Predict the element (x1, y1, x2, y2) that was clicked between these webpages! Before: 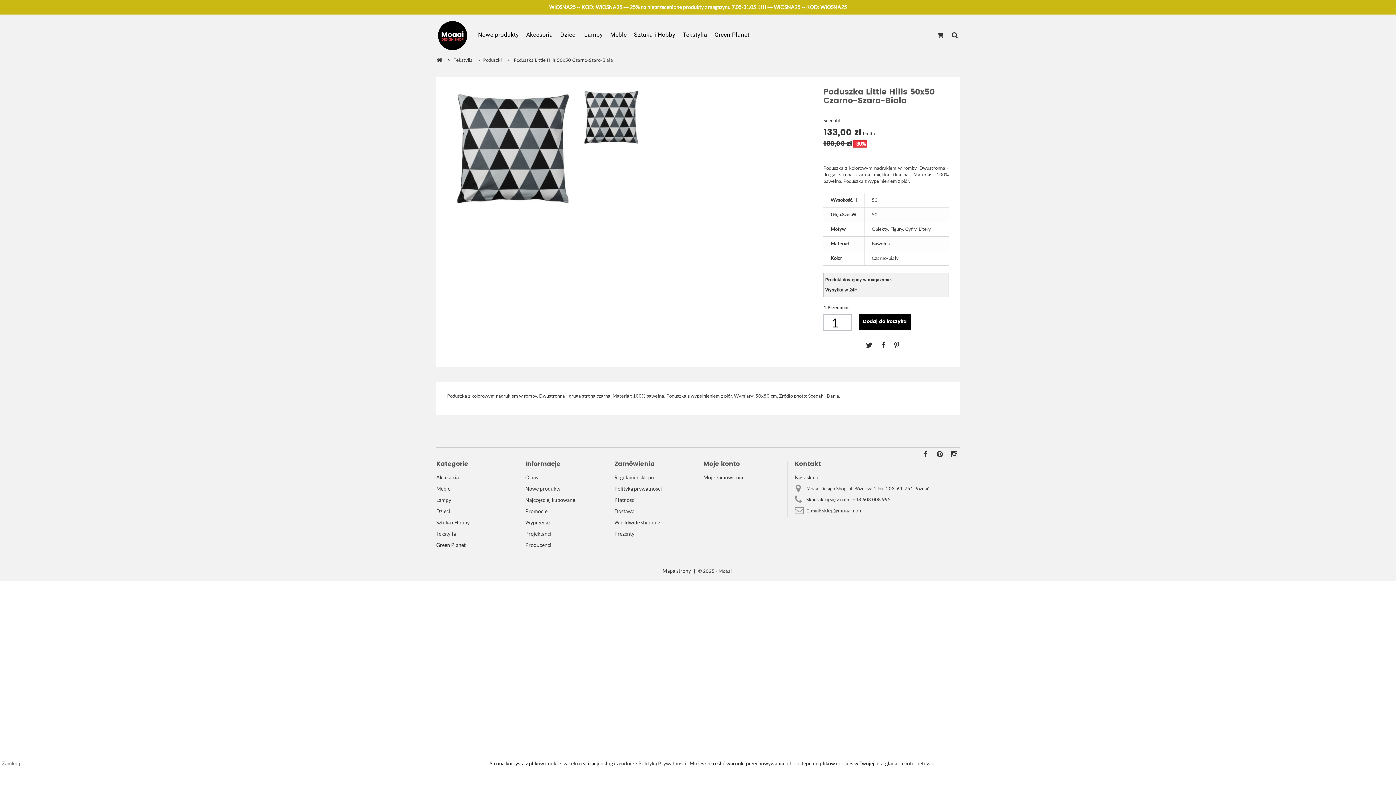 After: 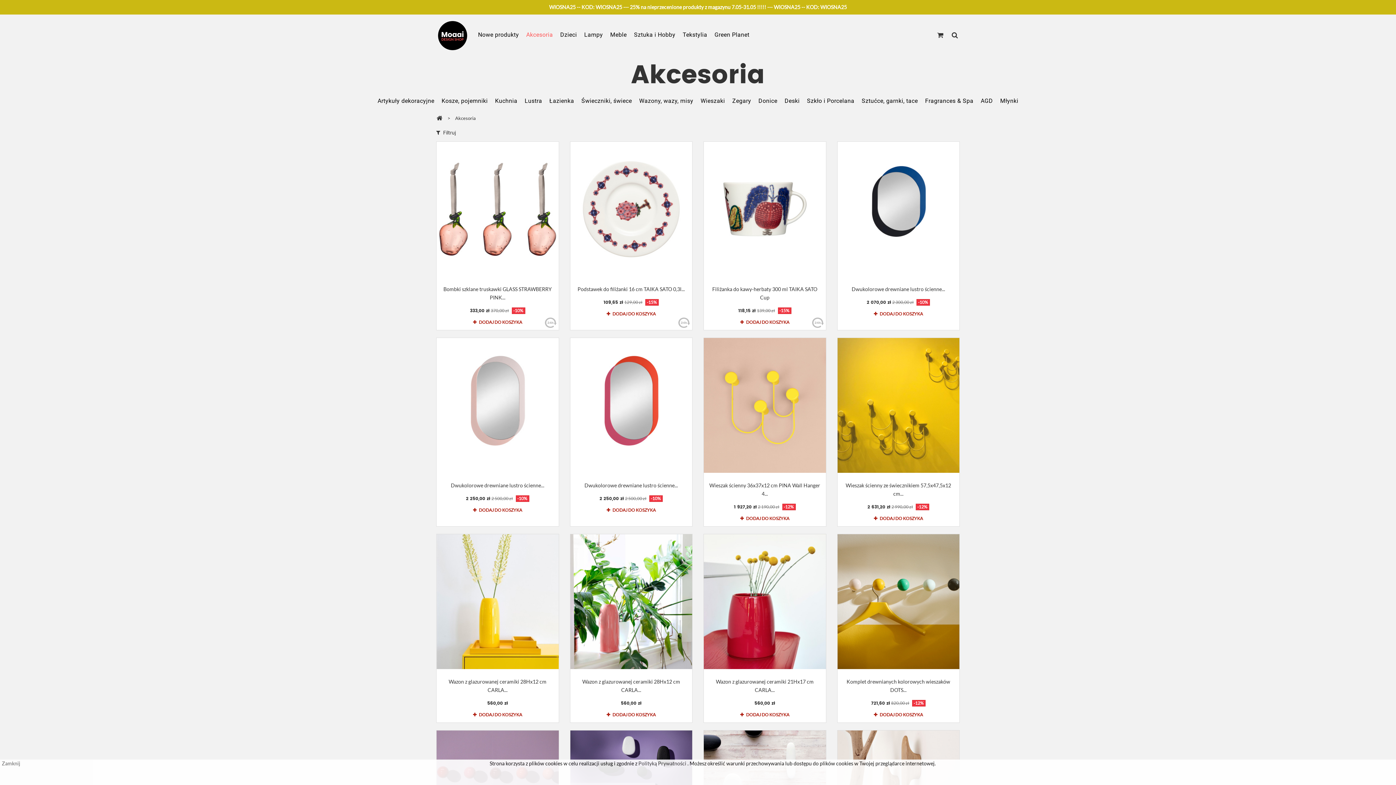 Action: label: Akcesoria bbox: (522, 25, 556, 44)